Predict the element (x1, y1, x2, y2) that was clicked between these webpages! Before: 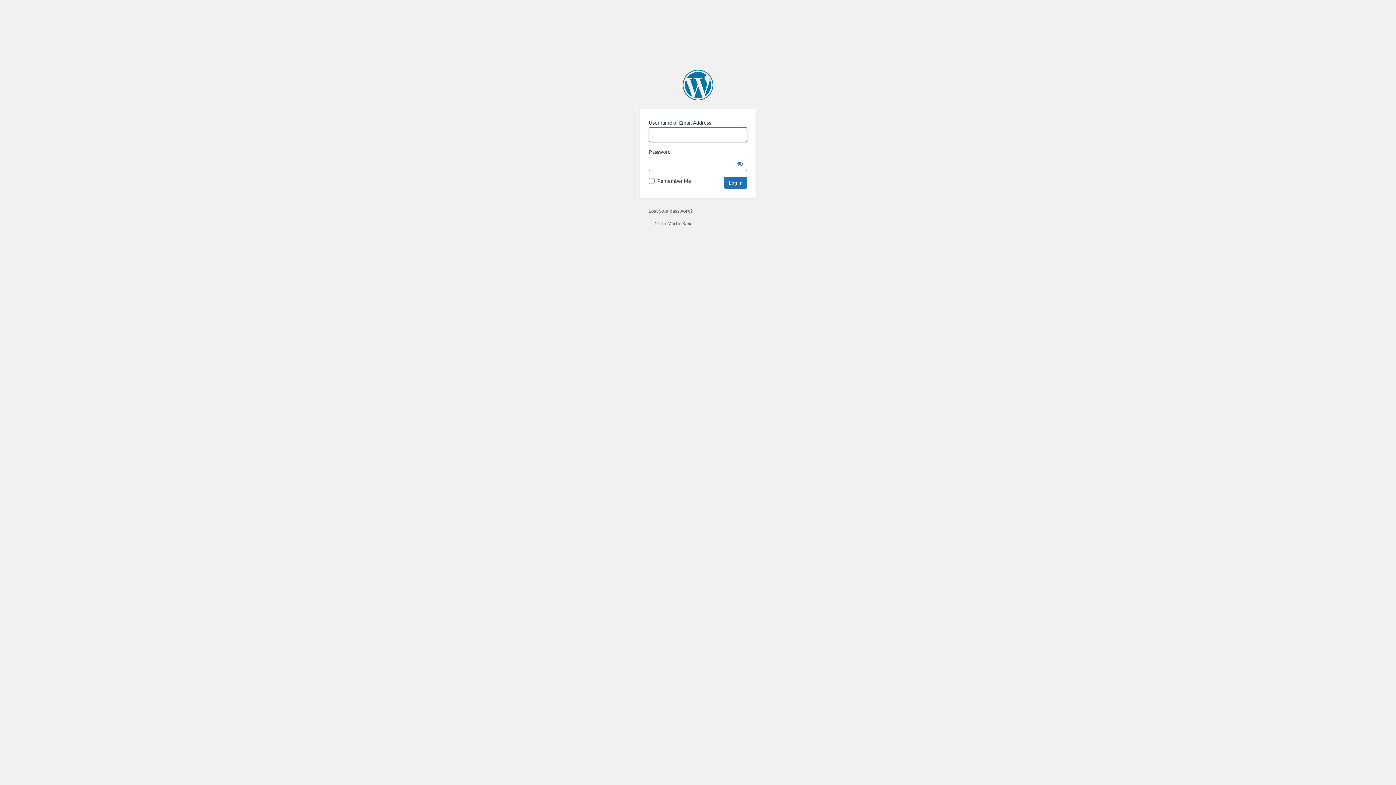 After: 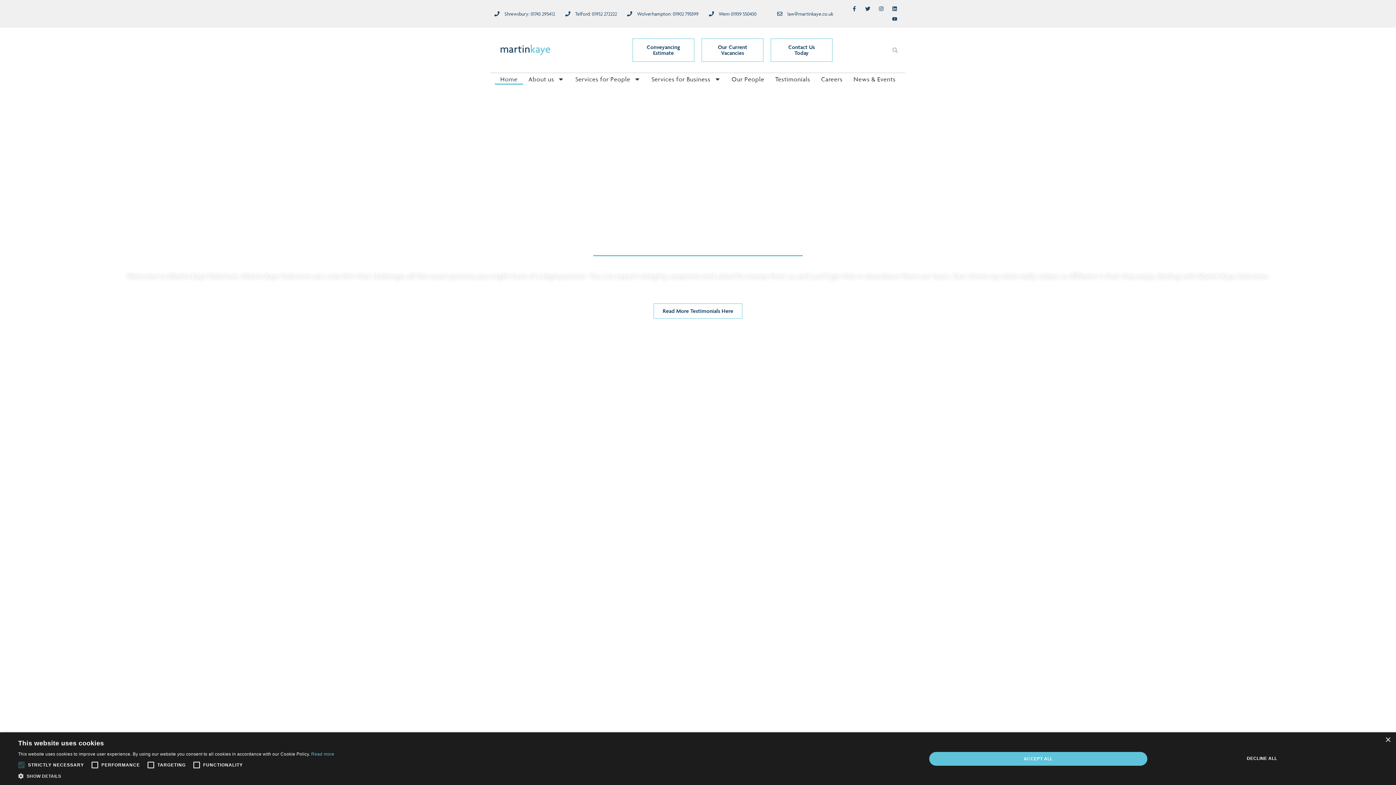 Action: label: ← Go to Martin Kaye bbox: (648, 220, 692, 226)